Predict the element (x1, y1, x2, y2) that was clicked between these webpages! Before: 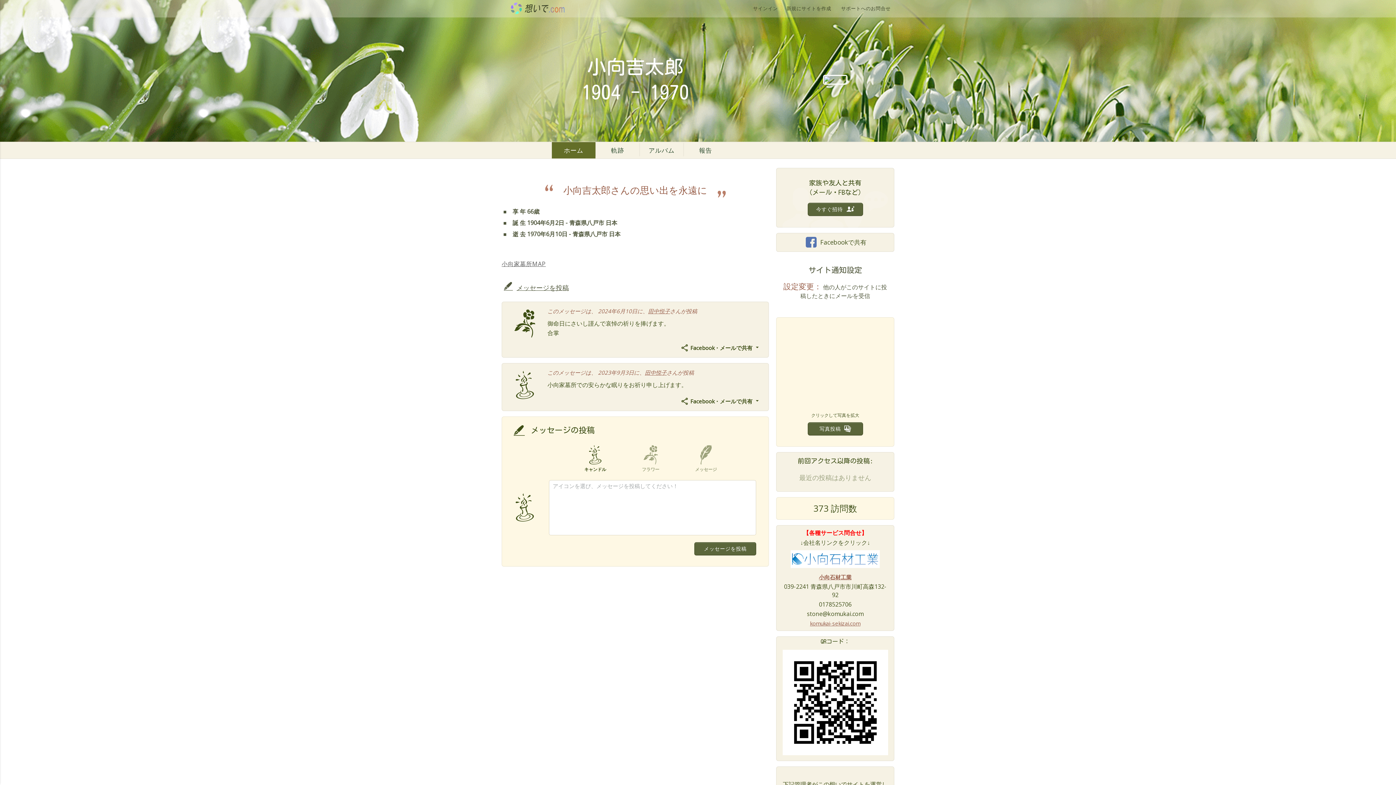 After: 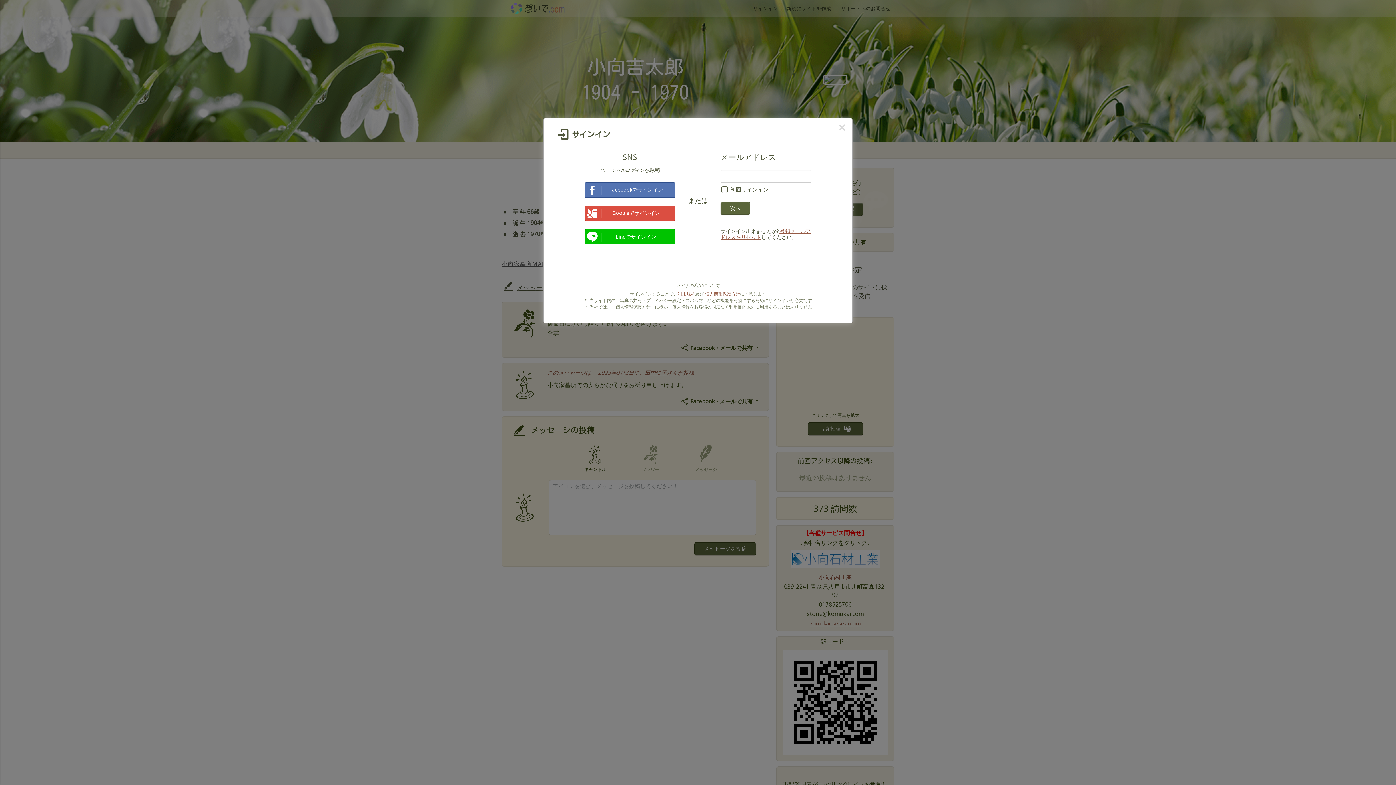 Action: bbox: (819, 573, 851, 581) label: 小向石材工業